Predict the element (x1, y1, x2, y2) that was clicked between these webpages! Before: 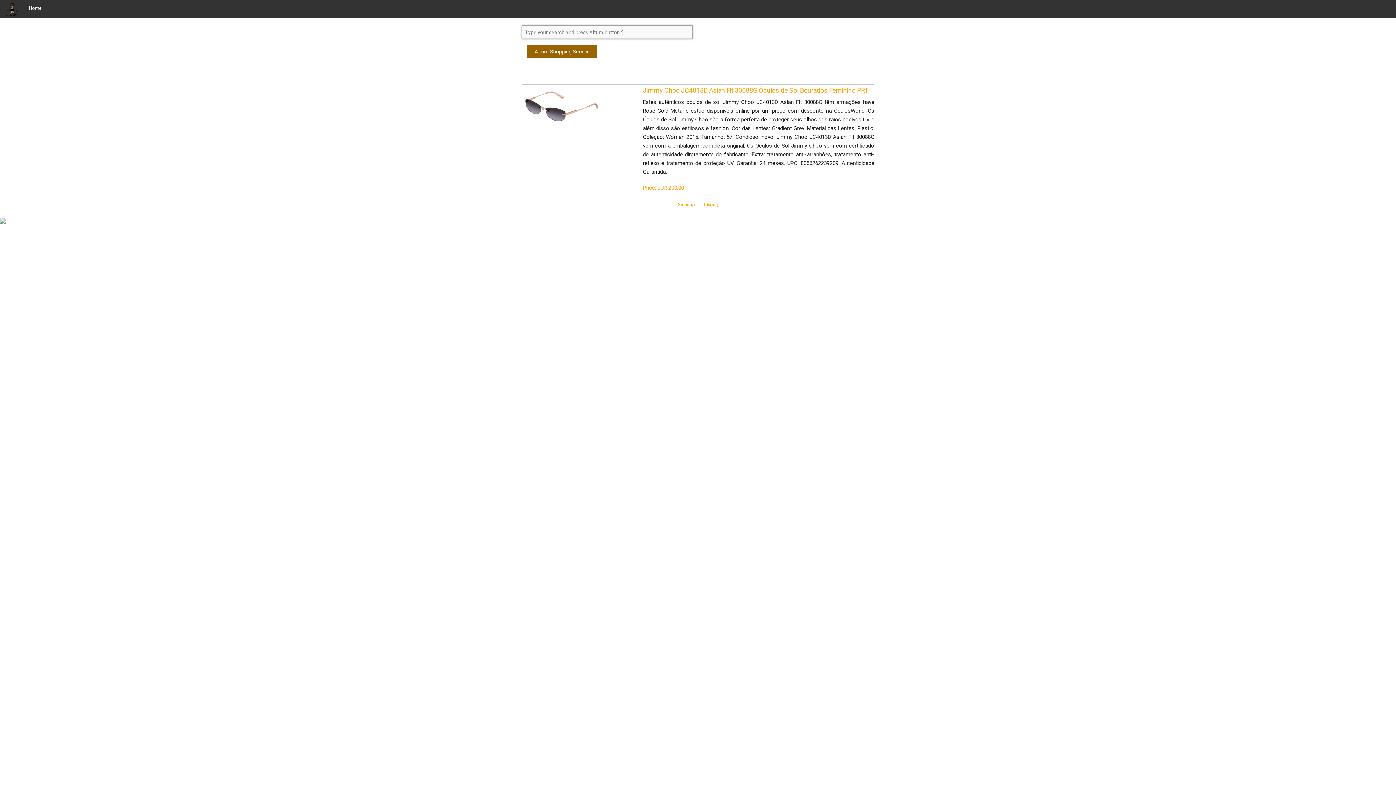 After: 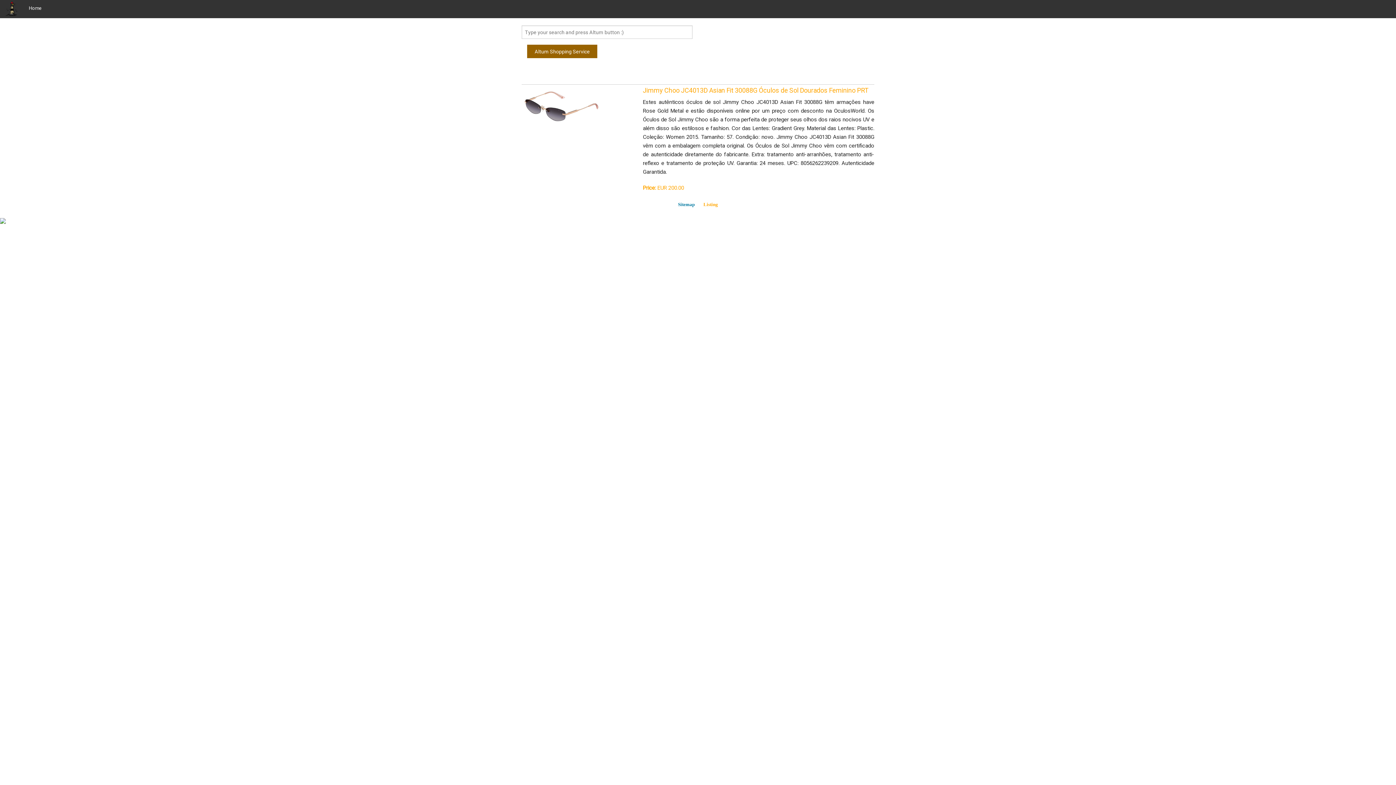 Action: label: Sitemap bbox: (678, 201, 694, 207)